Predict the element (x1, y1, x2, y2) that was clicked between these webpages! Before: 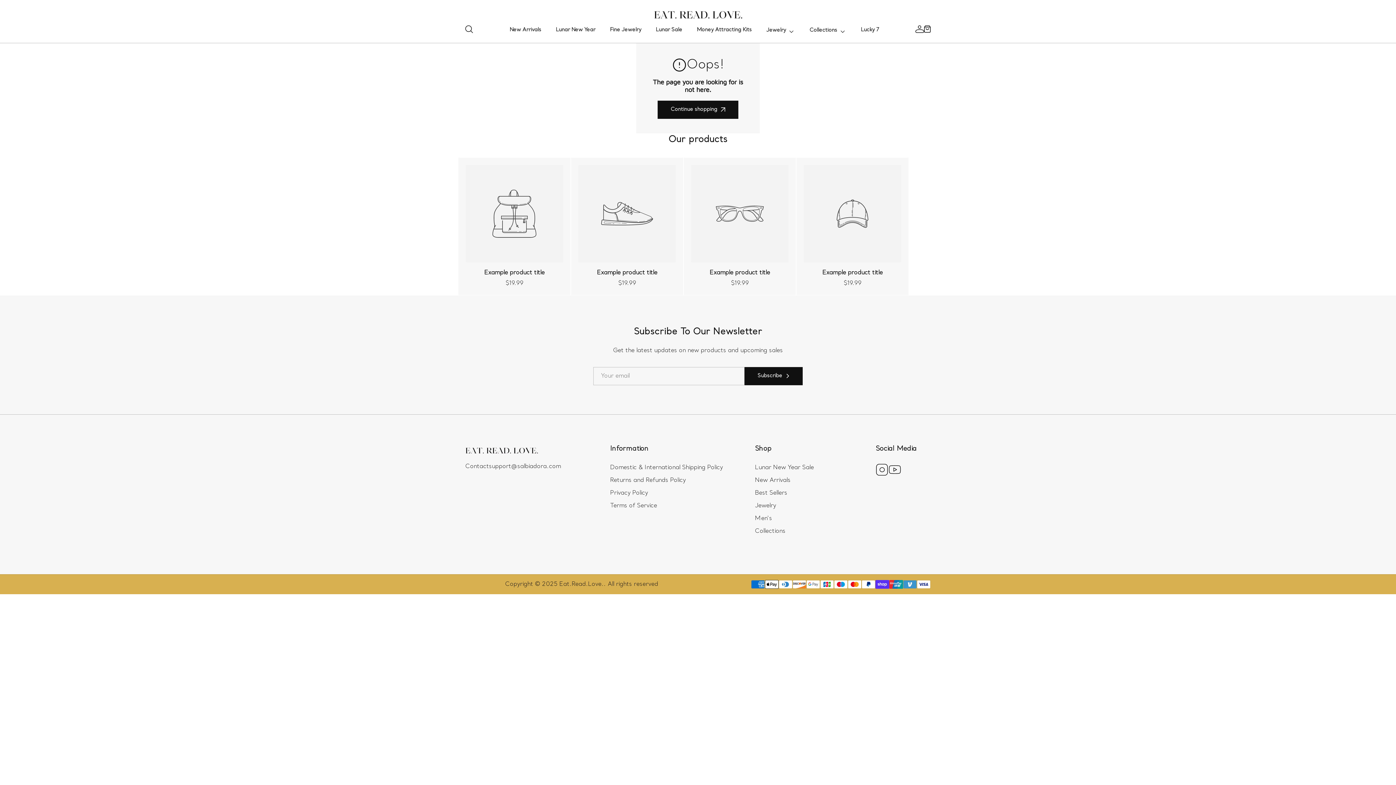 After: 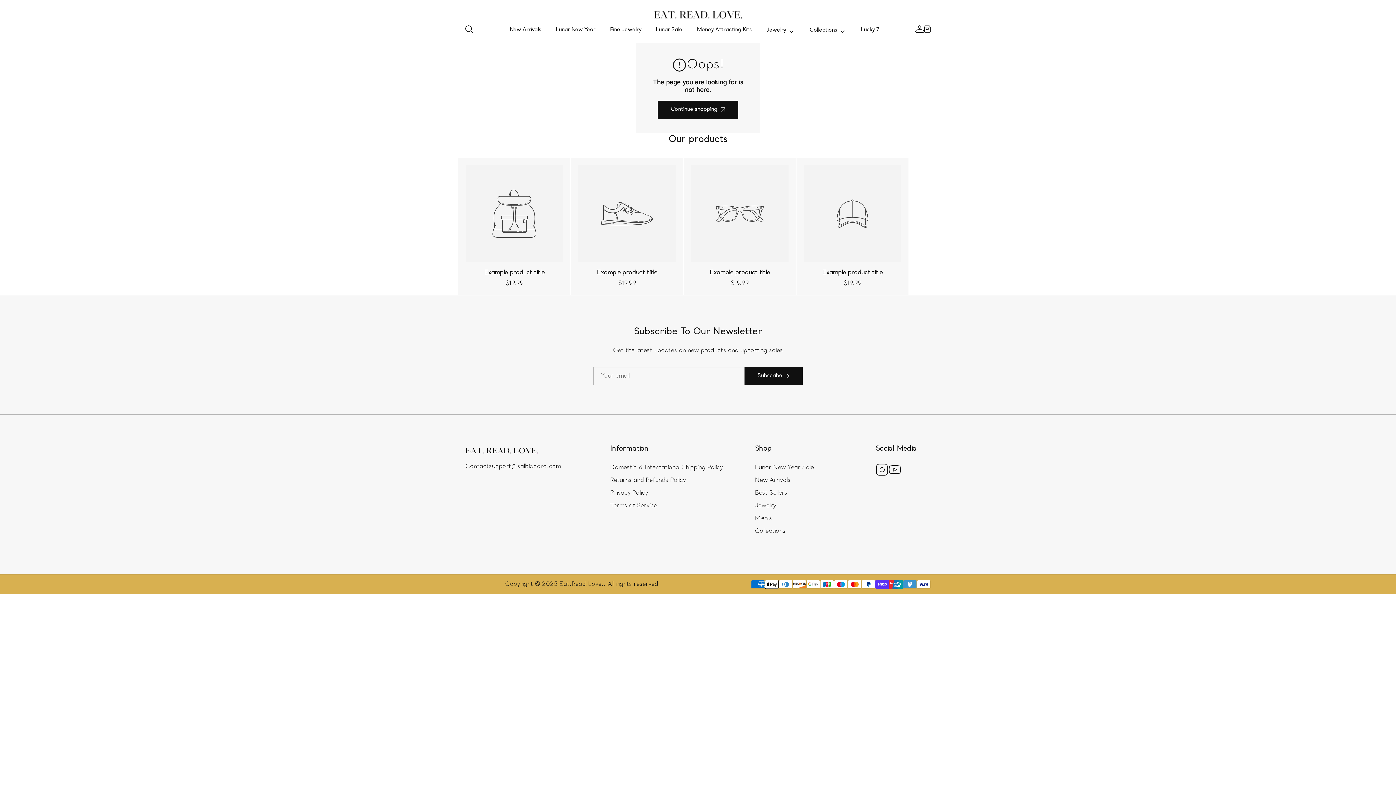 Action: bbox: (465, 461, 561, 472) label: Contactsupport@salbiadora.com
